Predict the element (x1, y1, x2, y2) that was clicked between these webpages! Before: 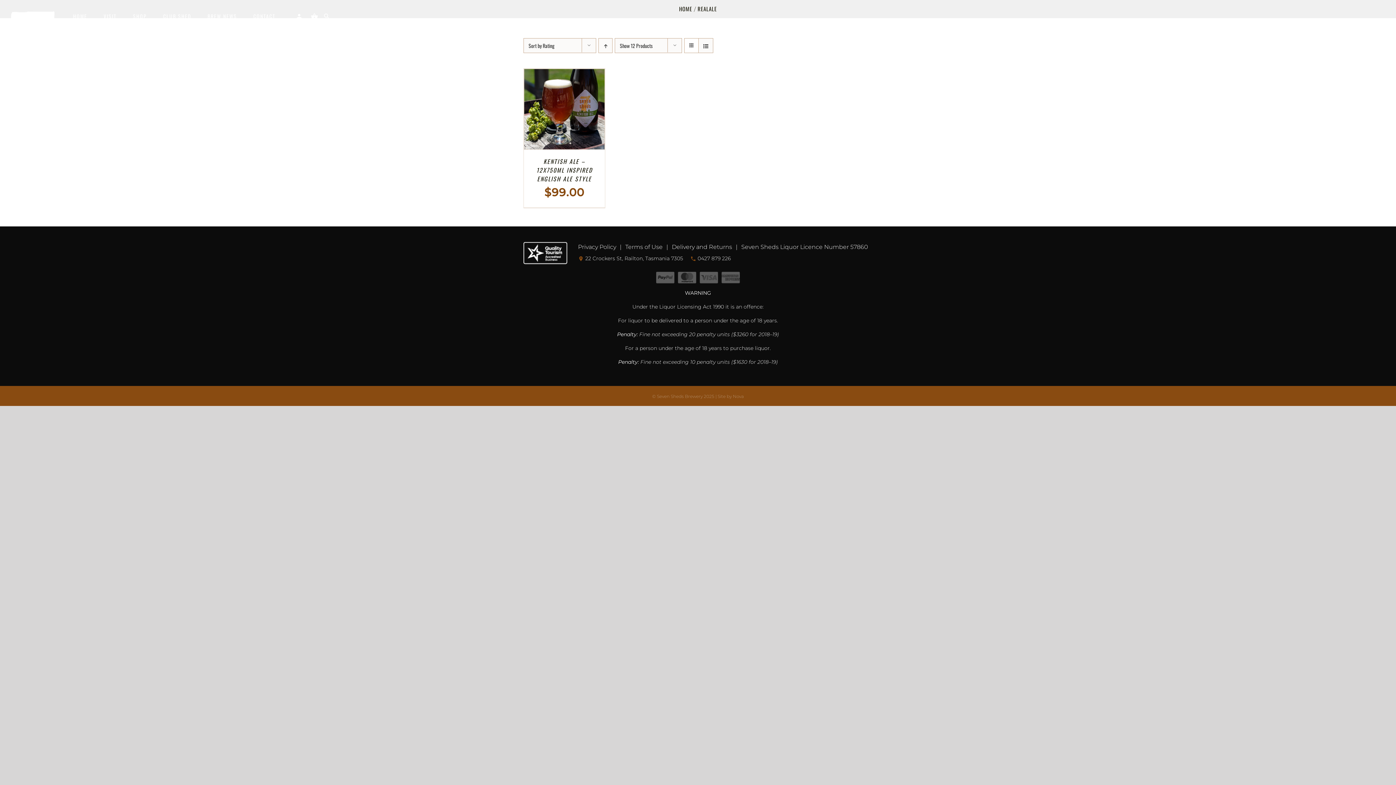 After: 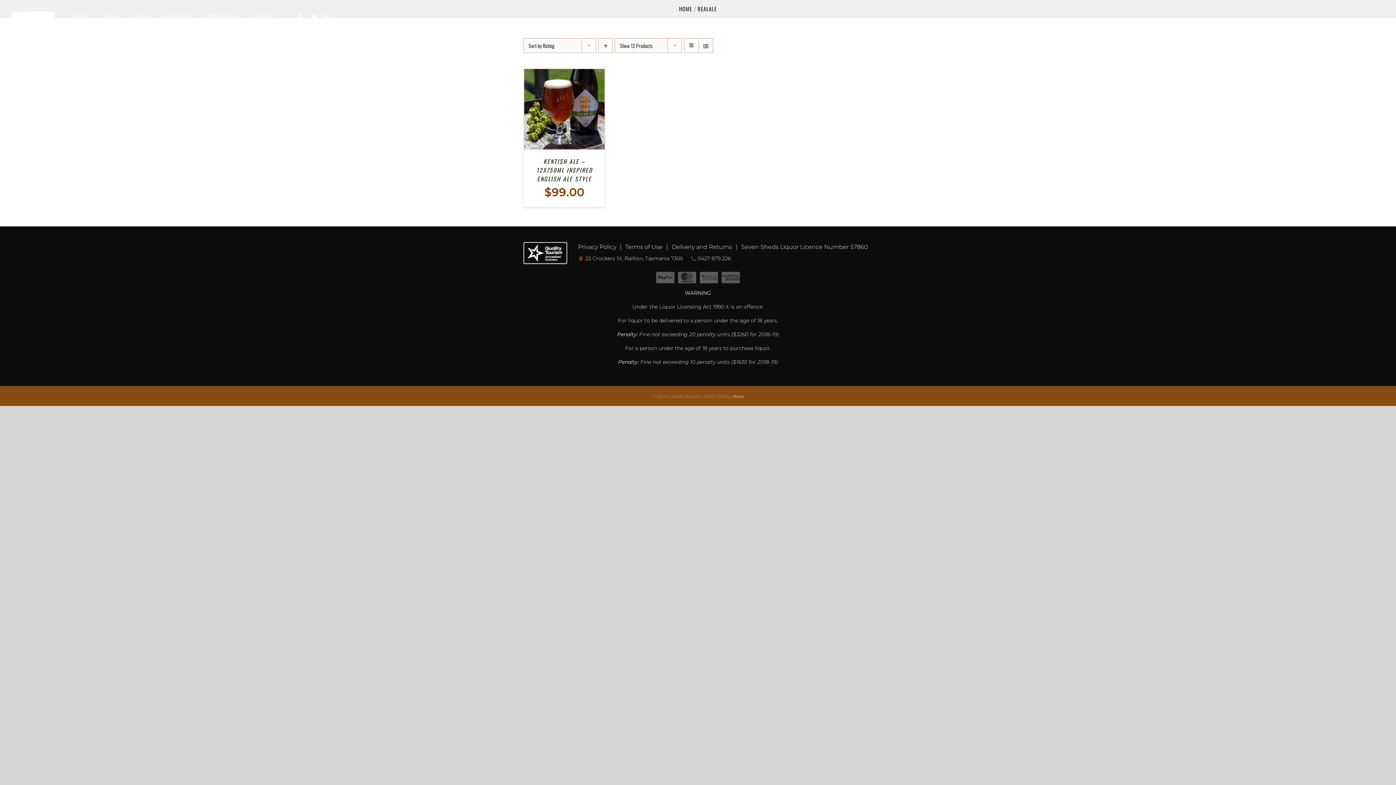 Action: bbox: (733, 393, 744, 399) label: Nova